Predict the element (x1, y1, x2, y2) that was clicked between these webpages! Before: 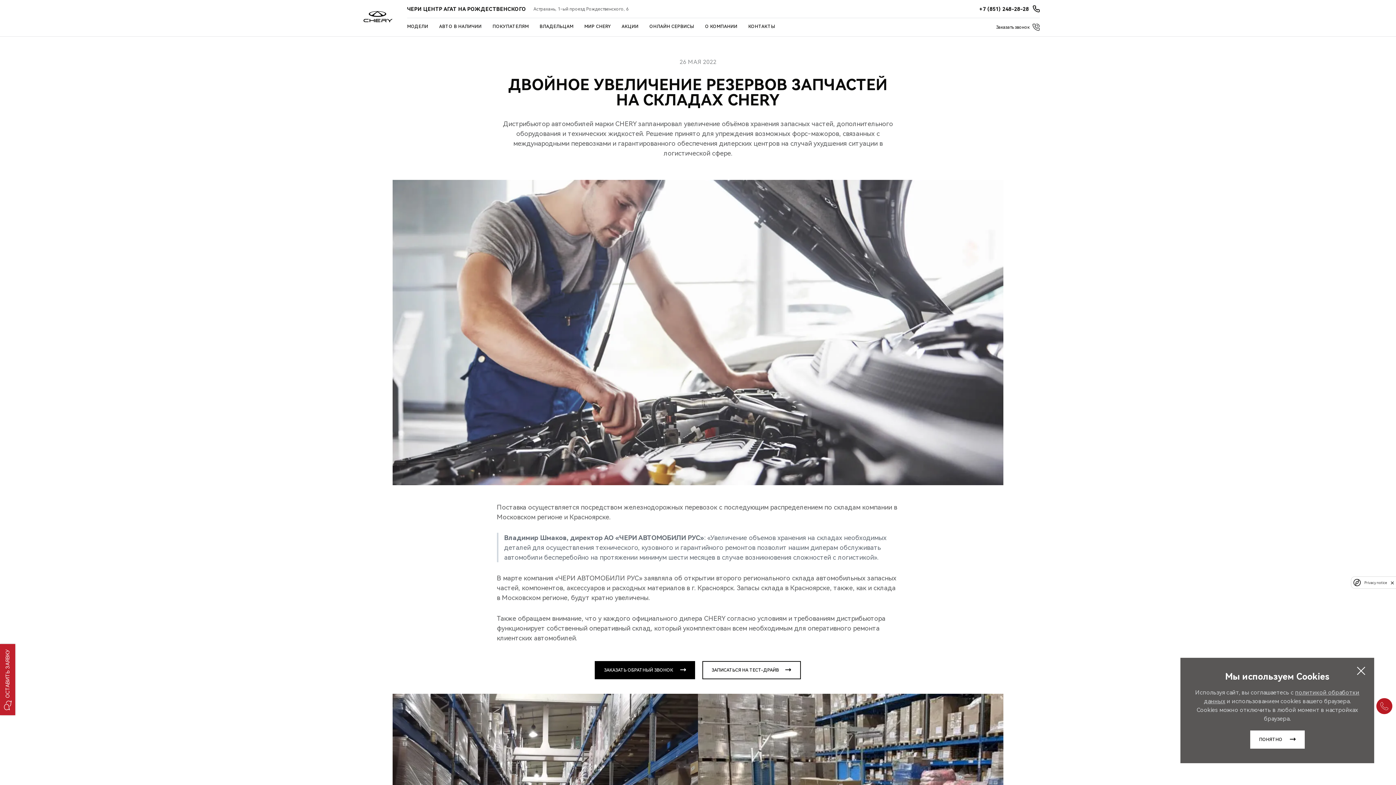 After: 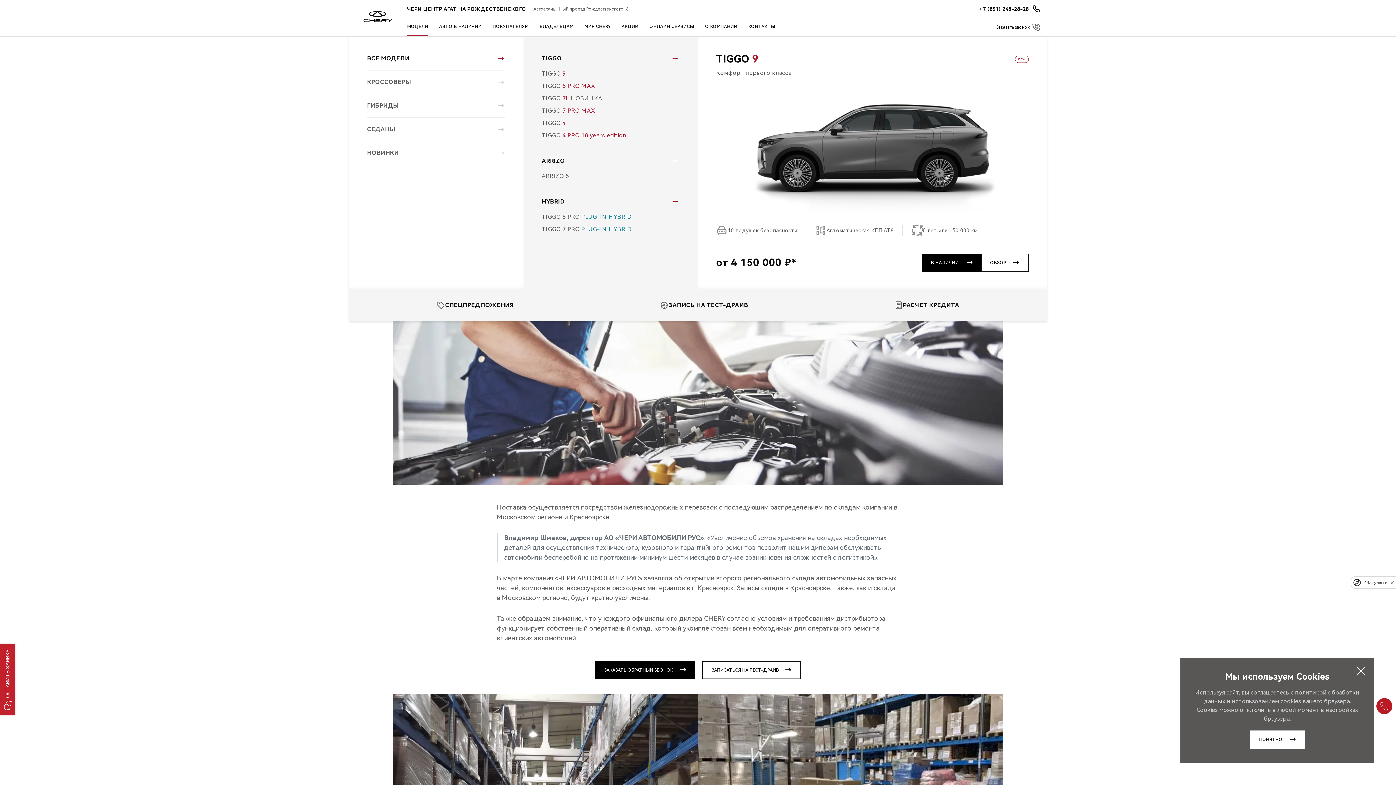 Action: label: МОДЕЛИ bbox: (407, 18, 428, 36)